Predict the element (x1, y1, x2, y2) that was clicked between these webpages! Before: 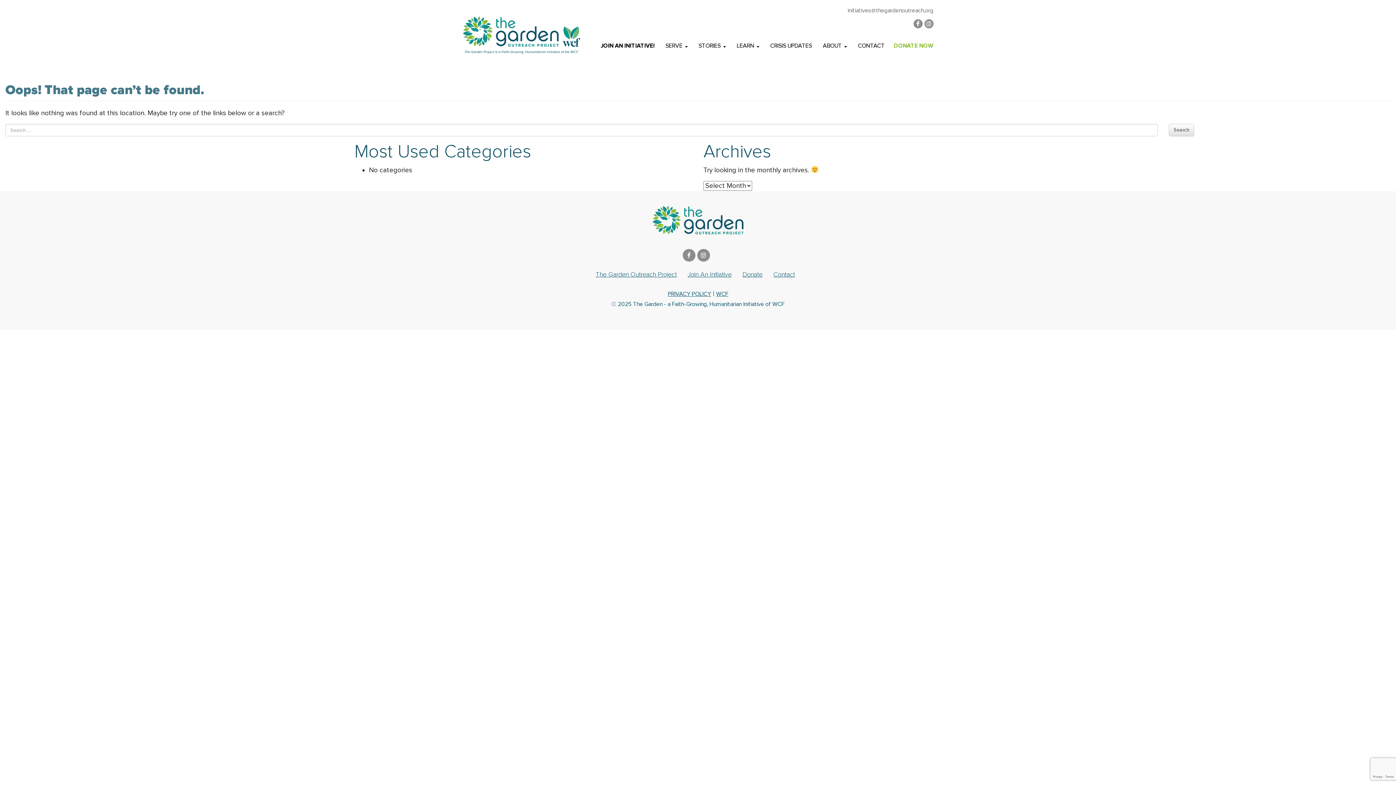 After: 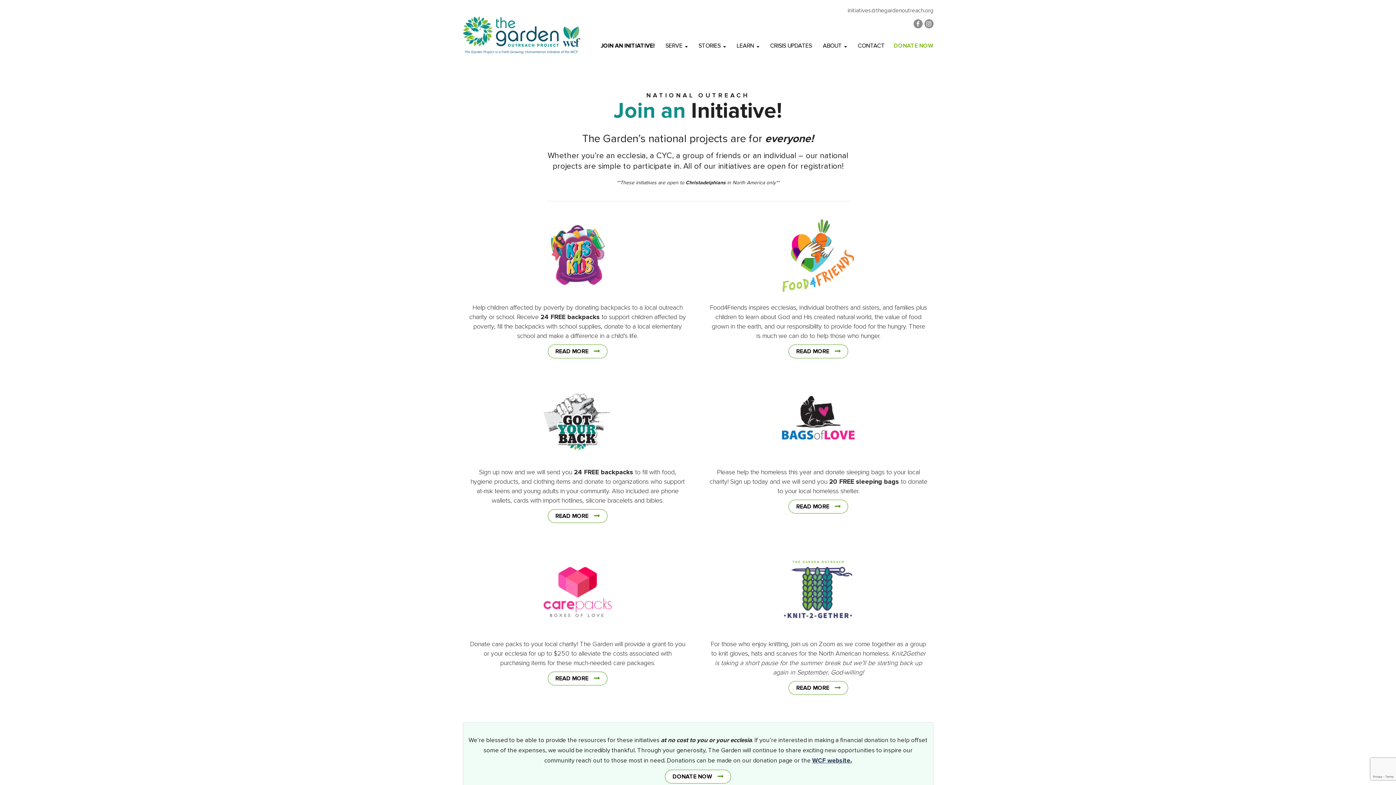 Action: label: JOIN AN INITIATIVE! bbox: (595, 39, 660, 52)